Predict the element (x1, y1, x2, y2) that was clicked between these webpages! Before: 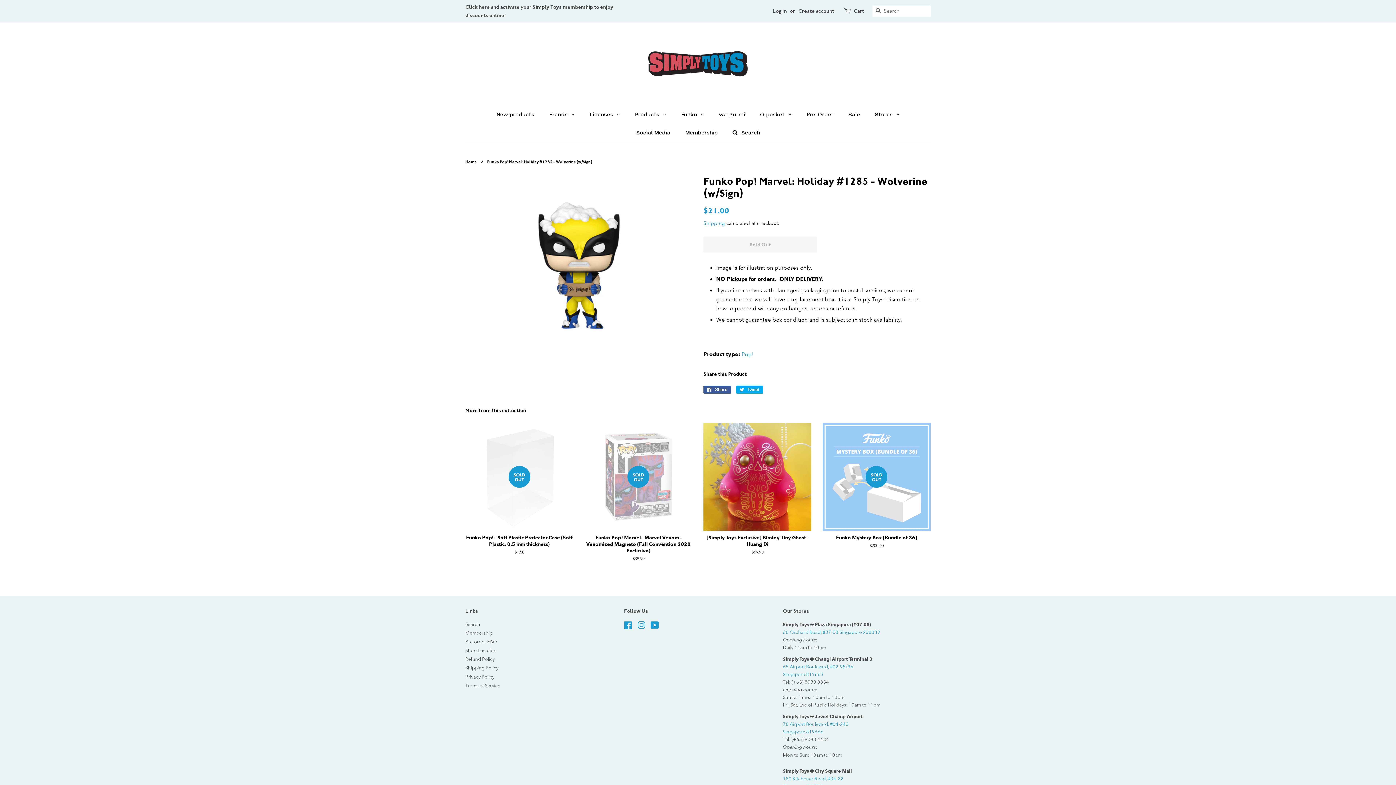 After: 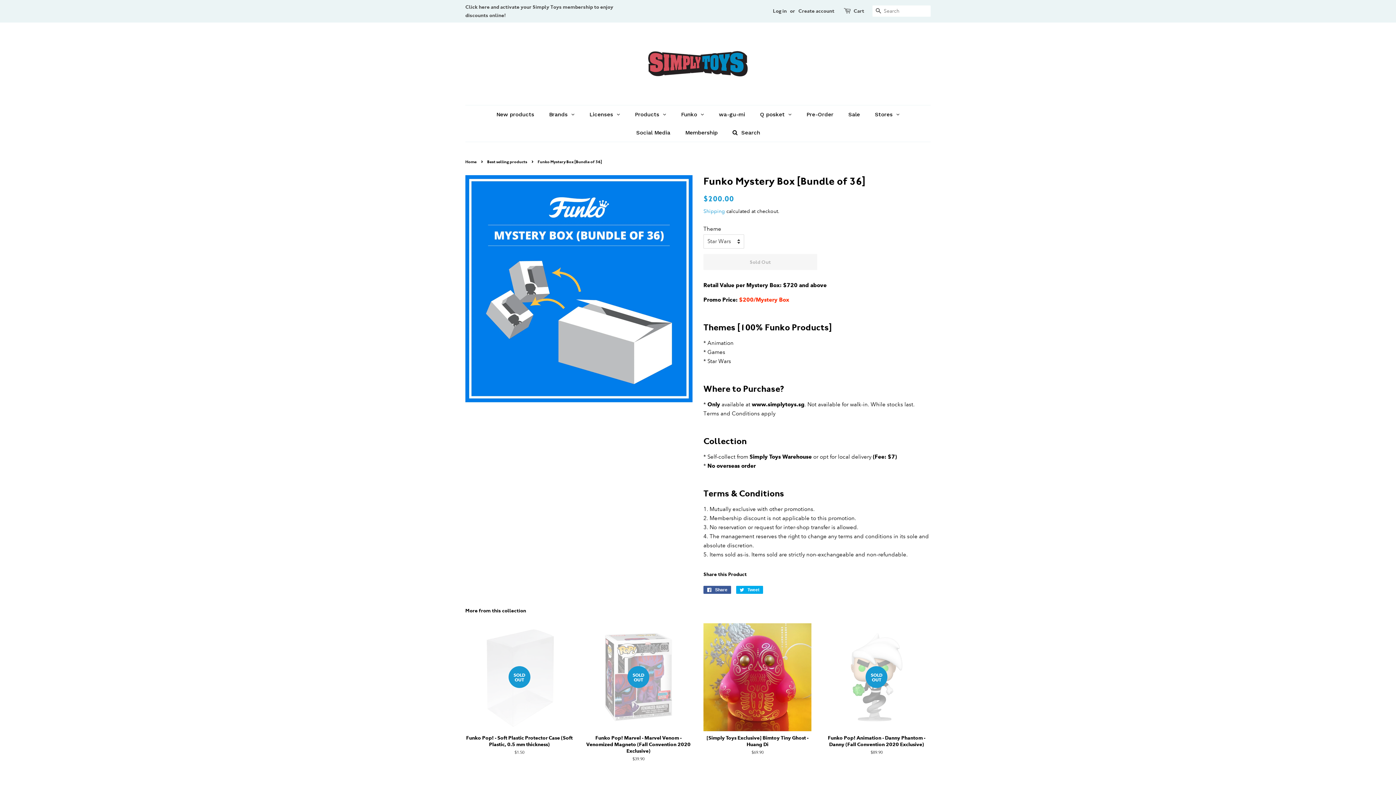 Action: bbox: (822, 423, 930, 561) label: SOLD OUT

Funko Mystery Box [Bundle of 36]

Regular price
$200.00